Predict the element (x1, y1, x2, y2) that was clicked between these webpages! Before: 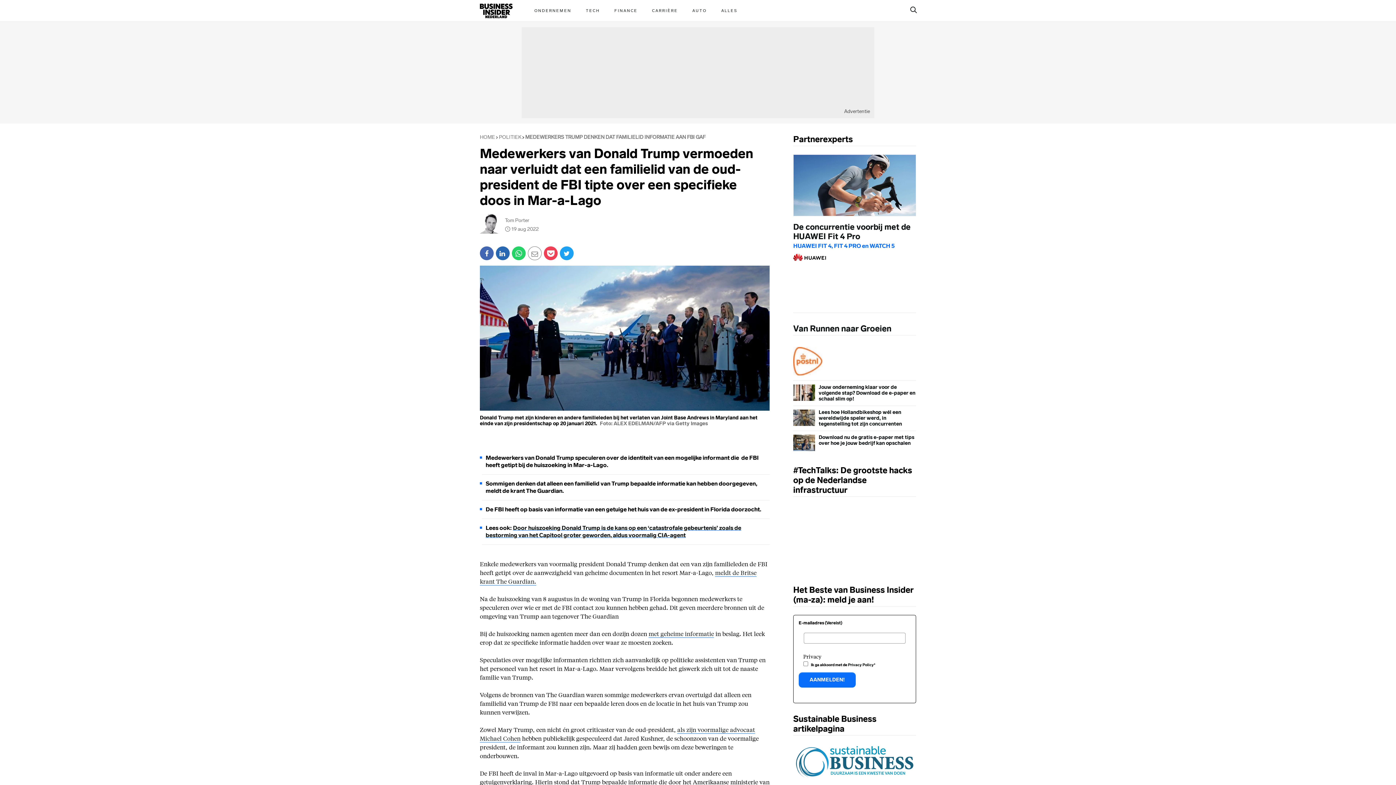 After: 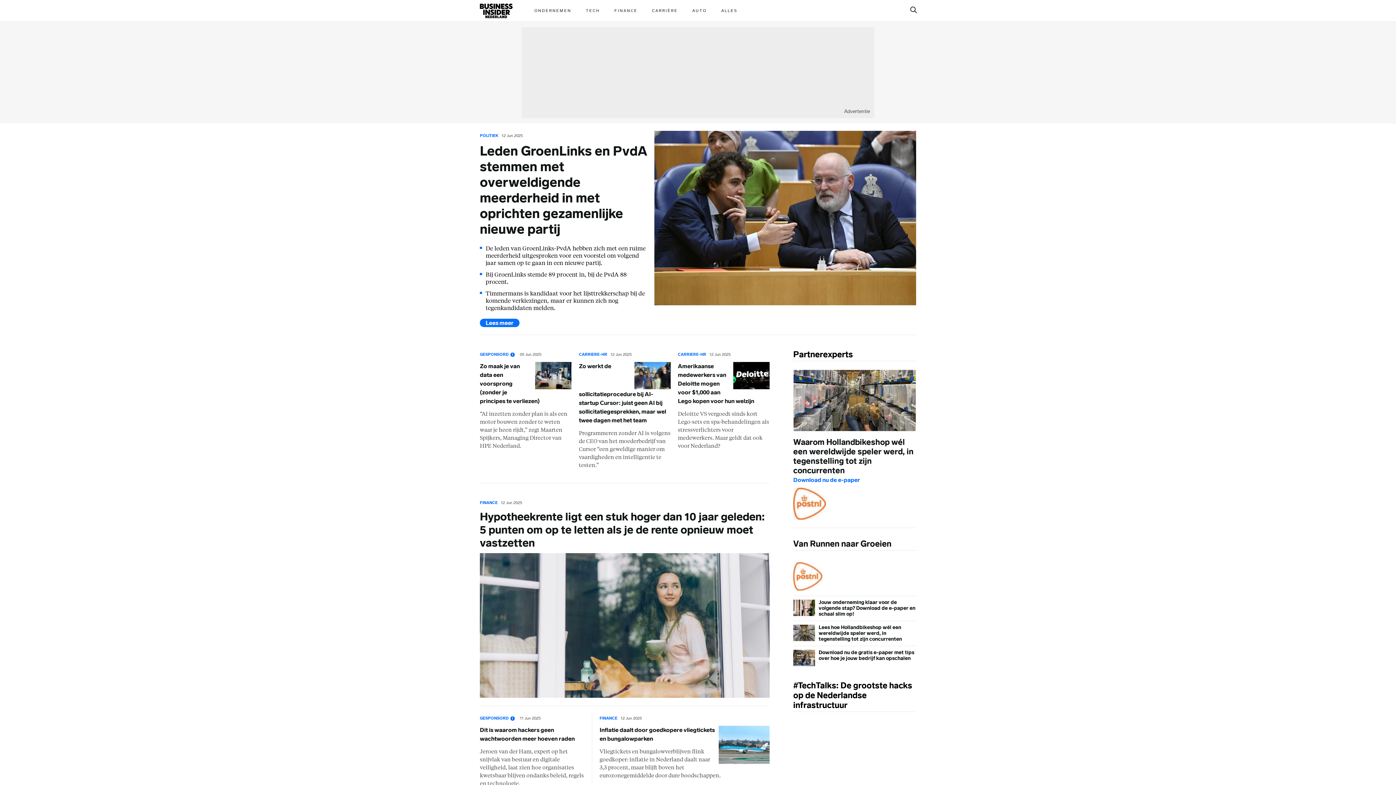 Action: bbox: (480, 134, 495, 140) label: HOME